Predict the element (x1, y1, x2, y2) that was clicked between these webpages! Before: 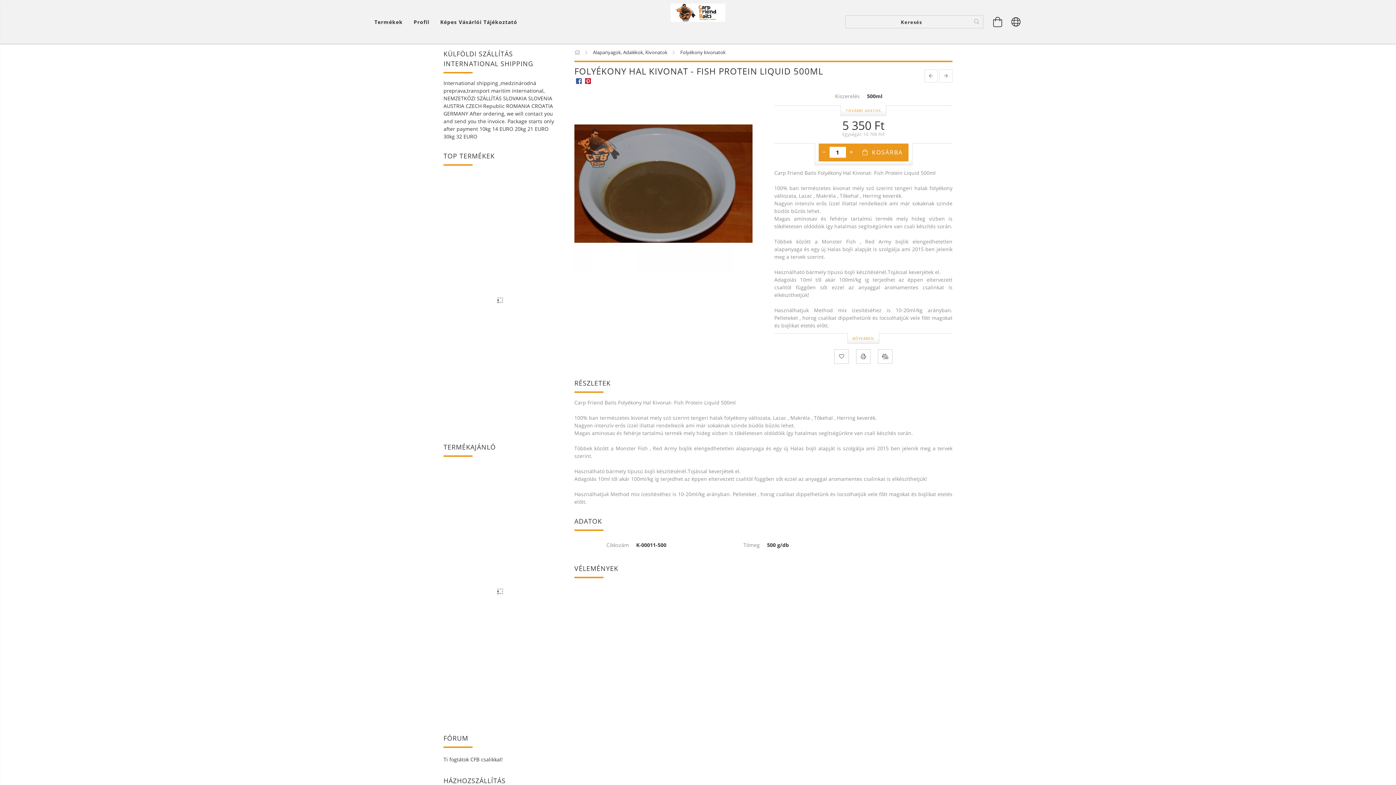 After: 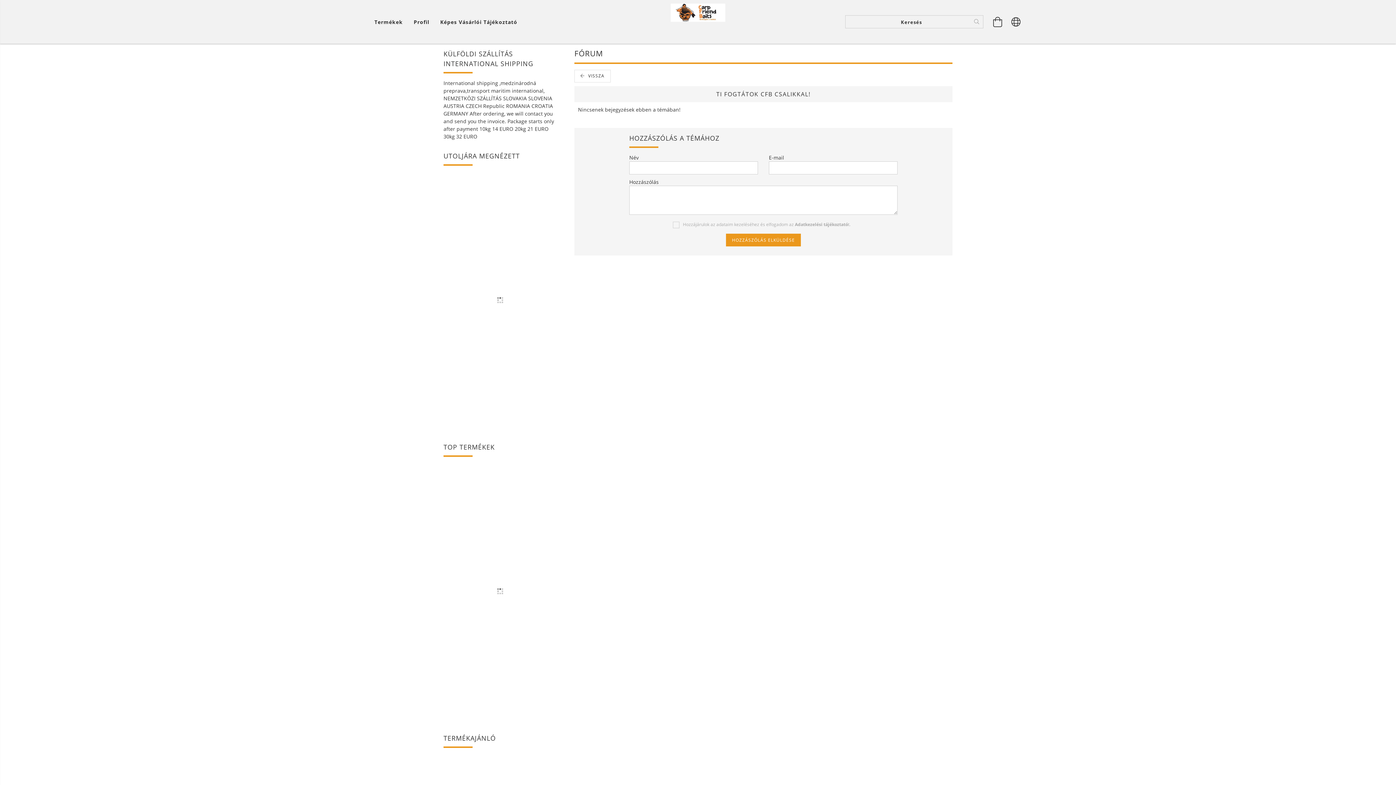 Action: bbox: (443, 756, 502, 763) label: Ti fogtátok CFB csalikkal!